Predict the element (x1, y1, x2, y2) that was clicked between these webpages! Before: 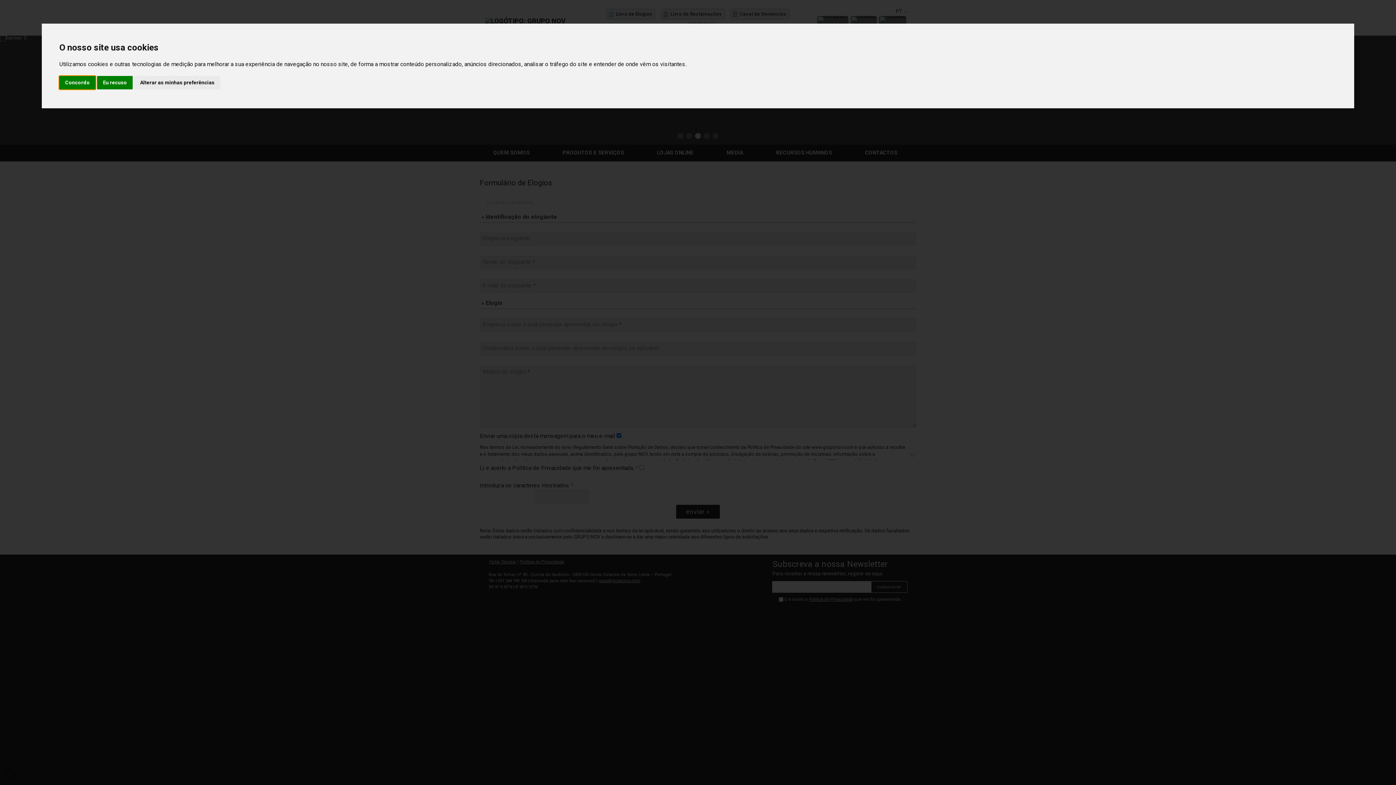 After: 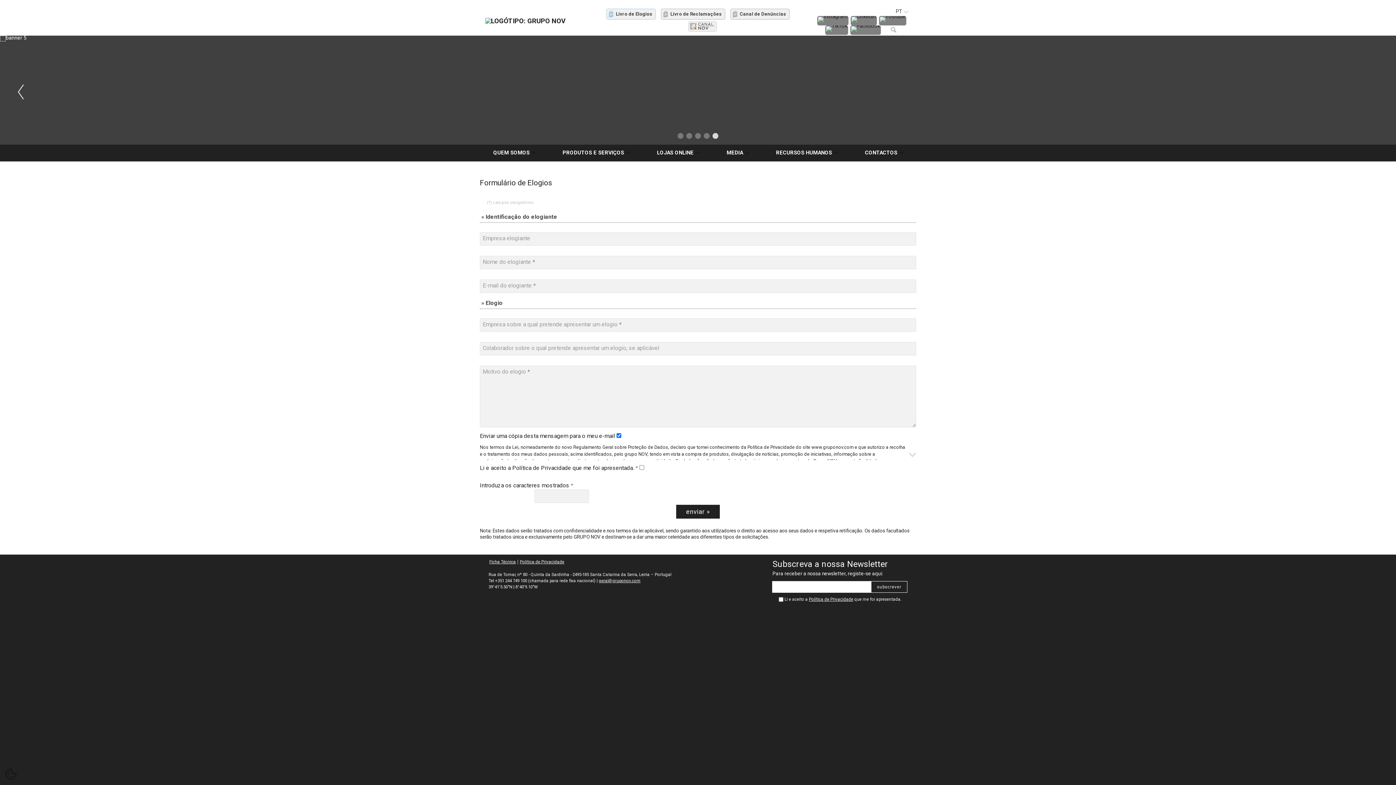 Action: bbox: (97, 75, 132, 89) label: Eu recuso